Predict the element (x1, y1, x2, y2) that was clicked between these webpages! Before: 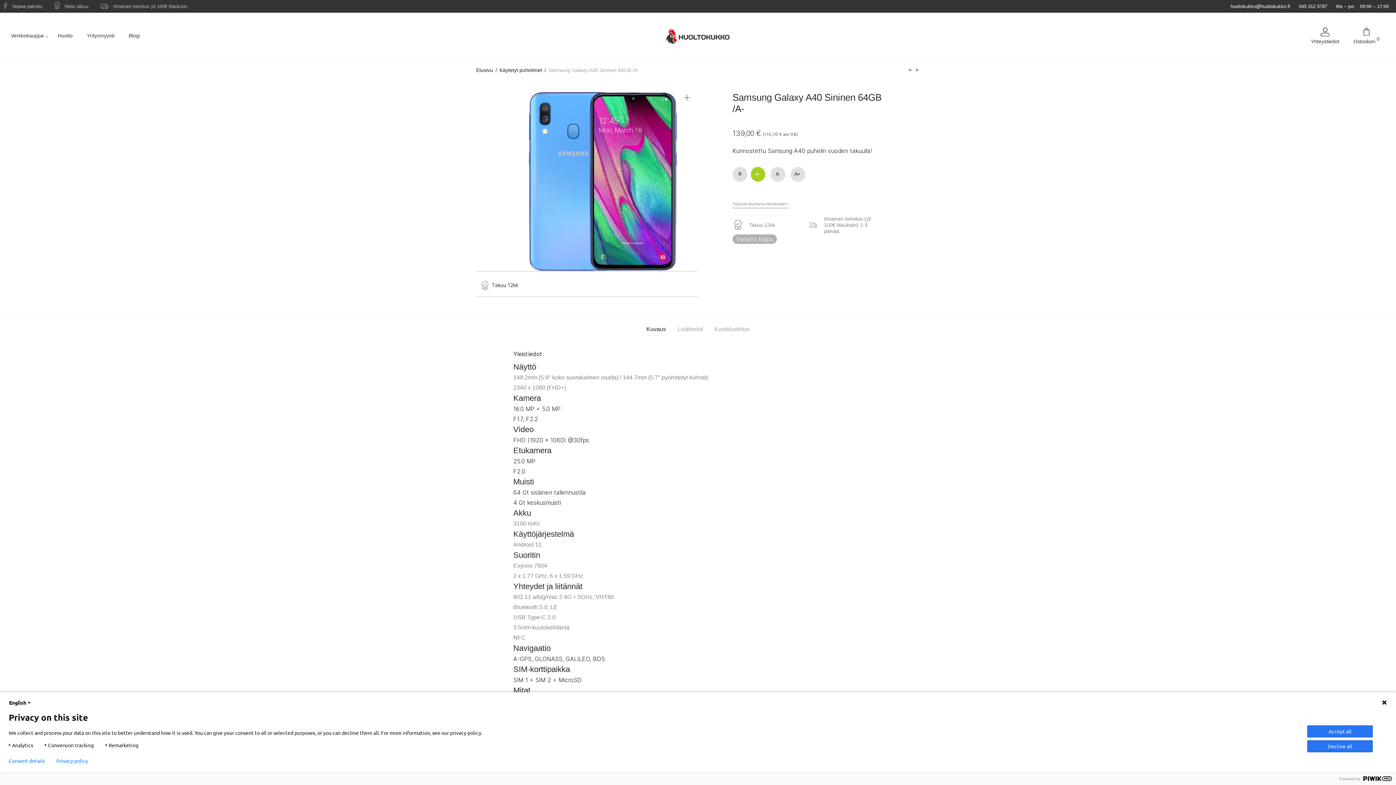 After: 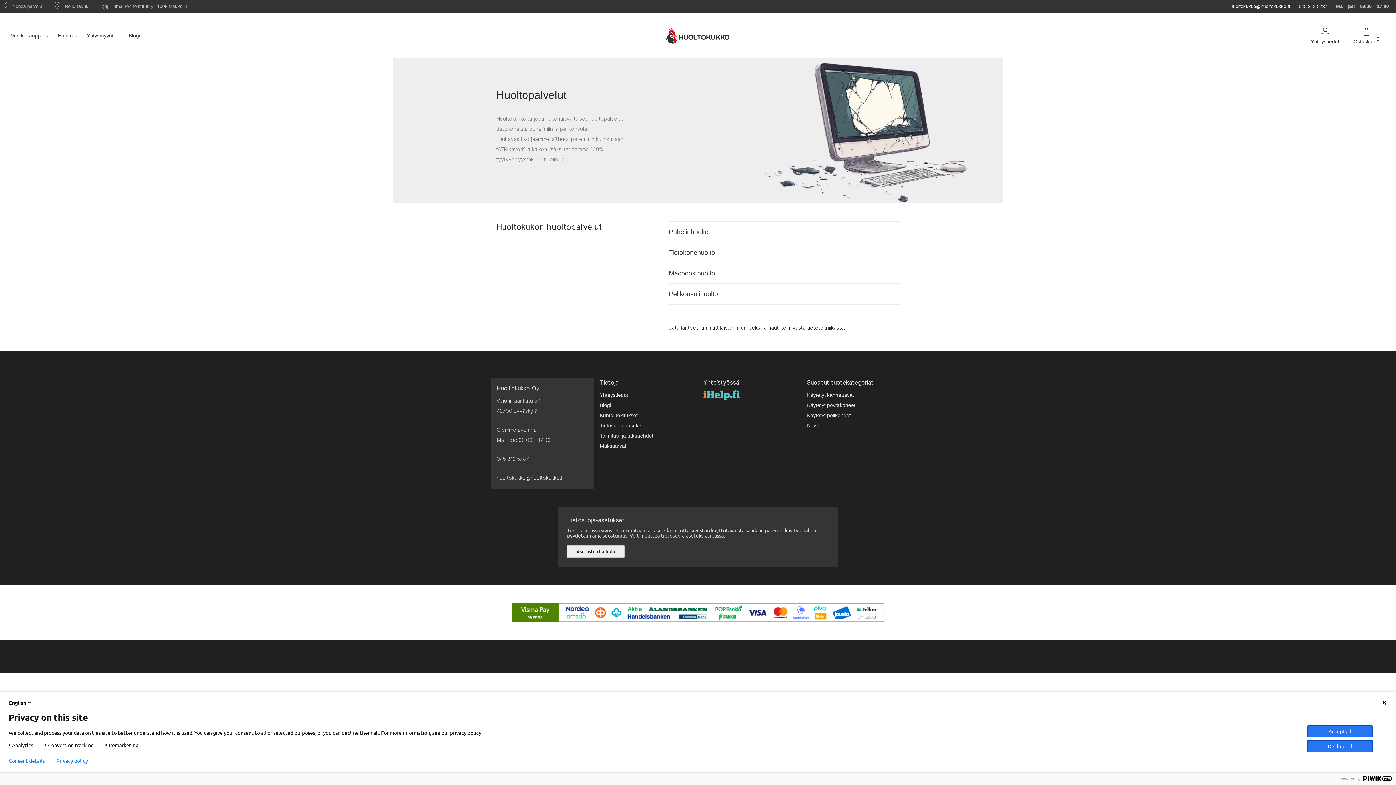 Action: label: Huolto bbox: (53, 27, 77, 44)